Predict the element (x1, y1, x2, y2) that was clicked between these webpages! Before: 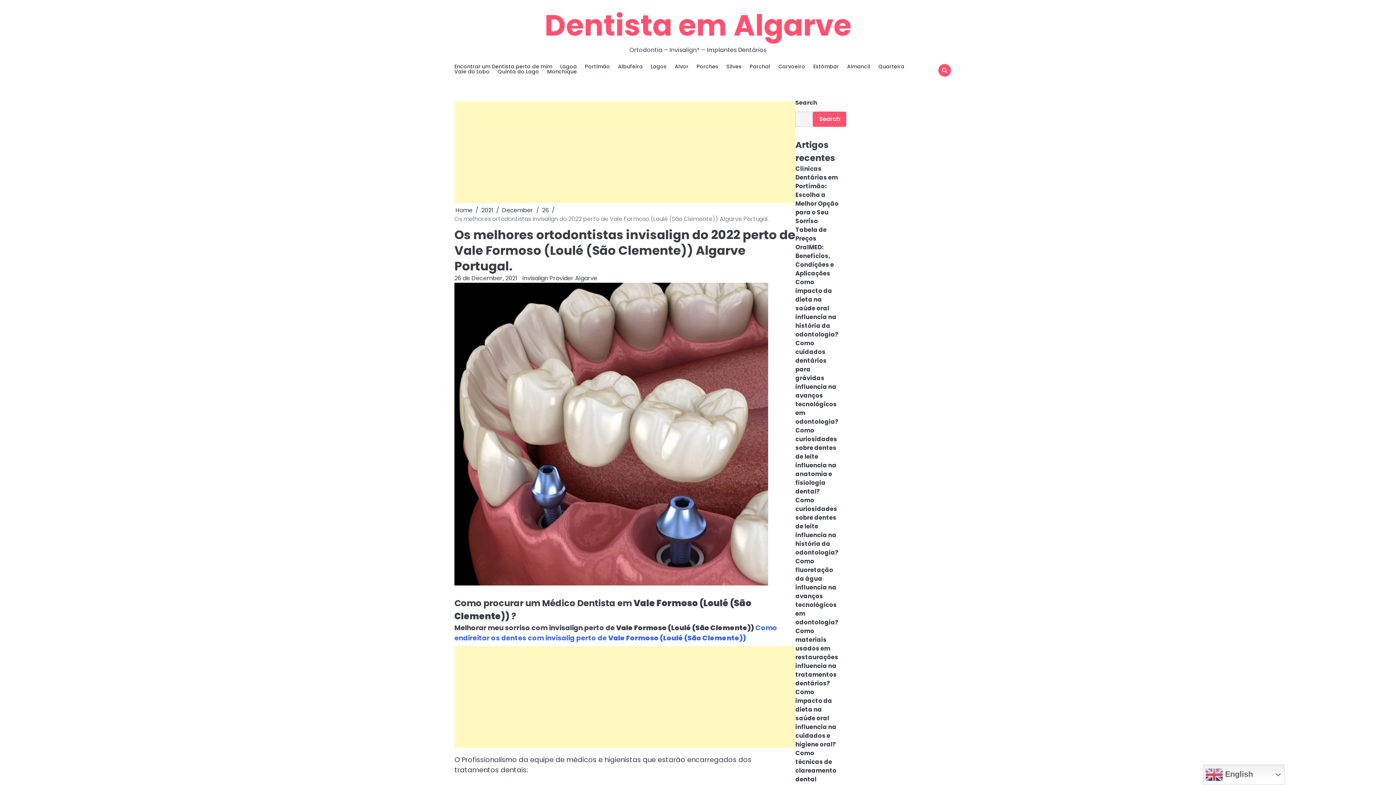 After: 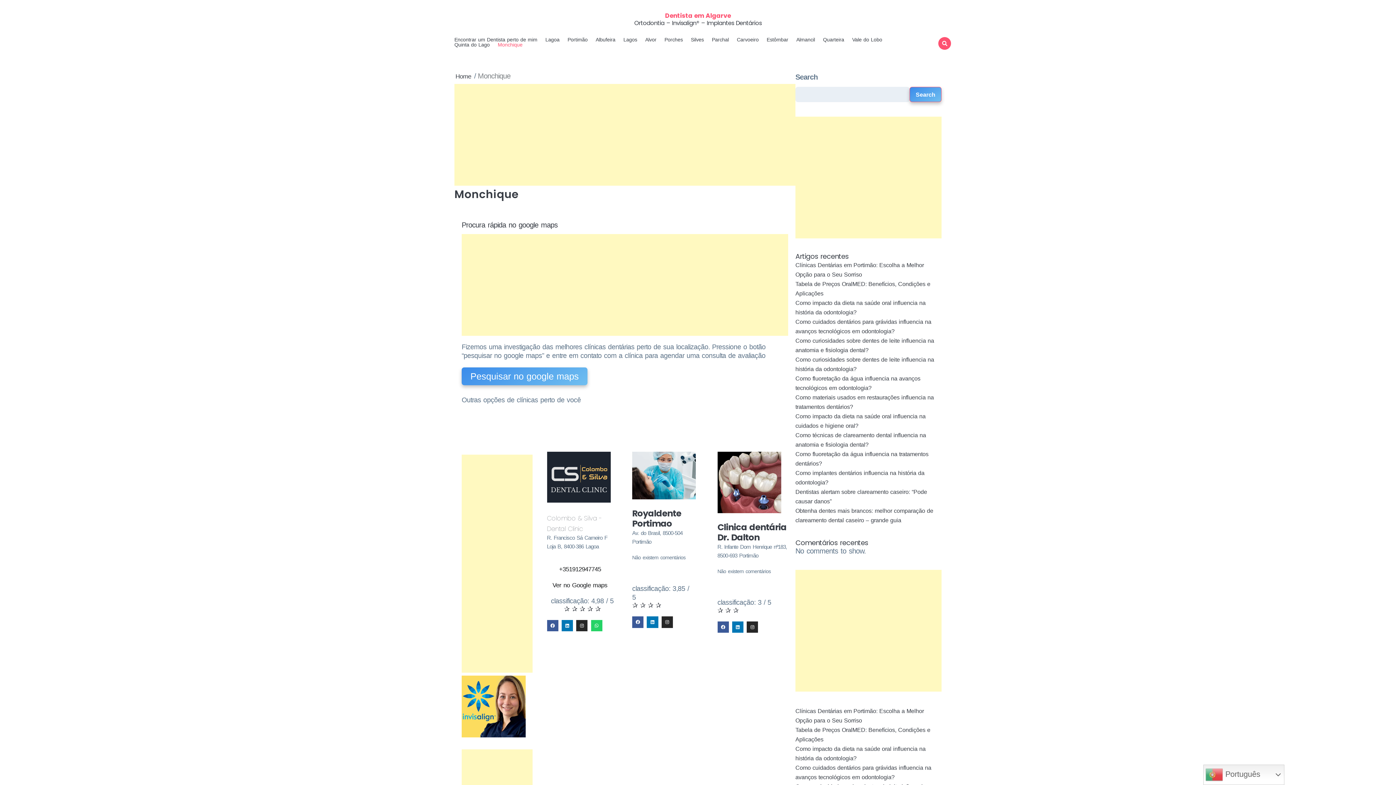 Action: bbox: (547, 69, 585, 74) label: Monchique